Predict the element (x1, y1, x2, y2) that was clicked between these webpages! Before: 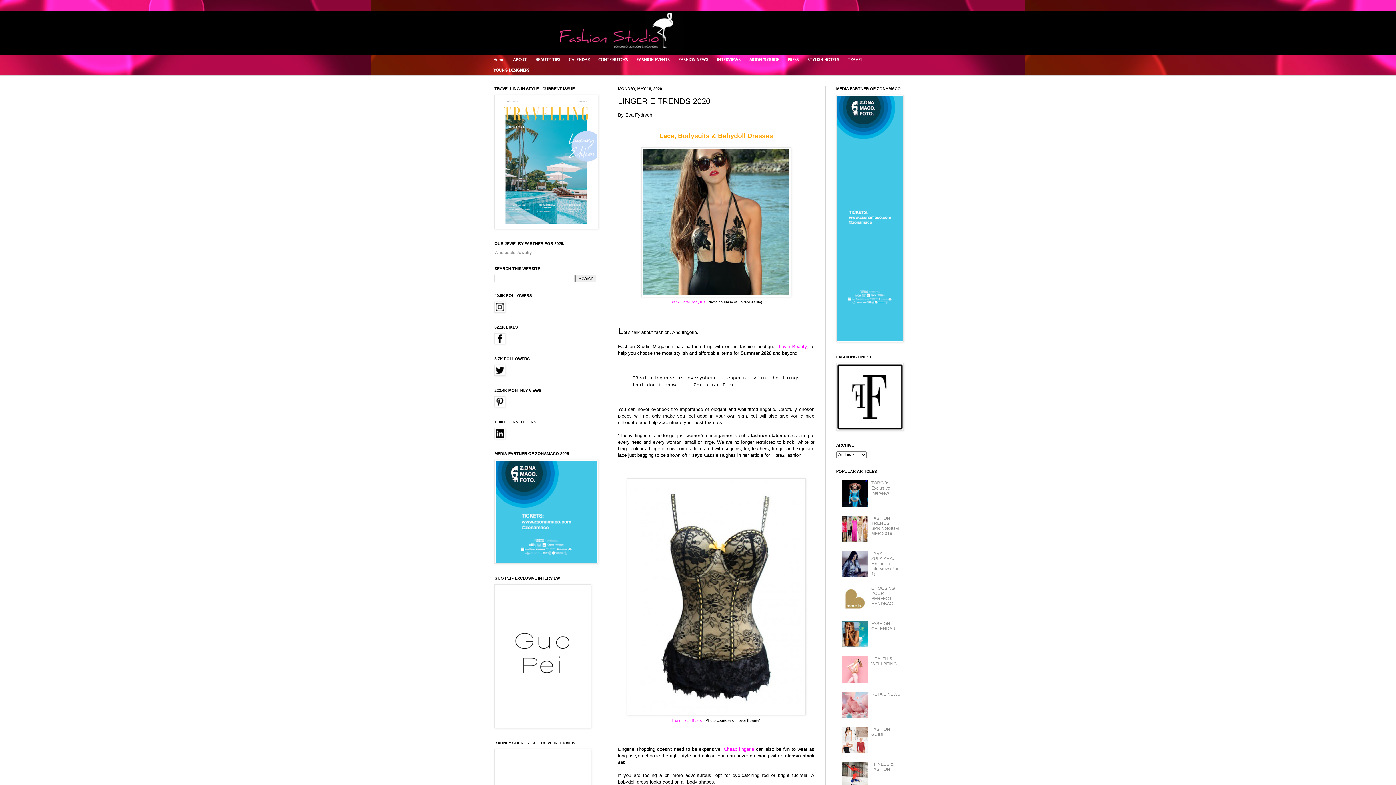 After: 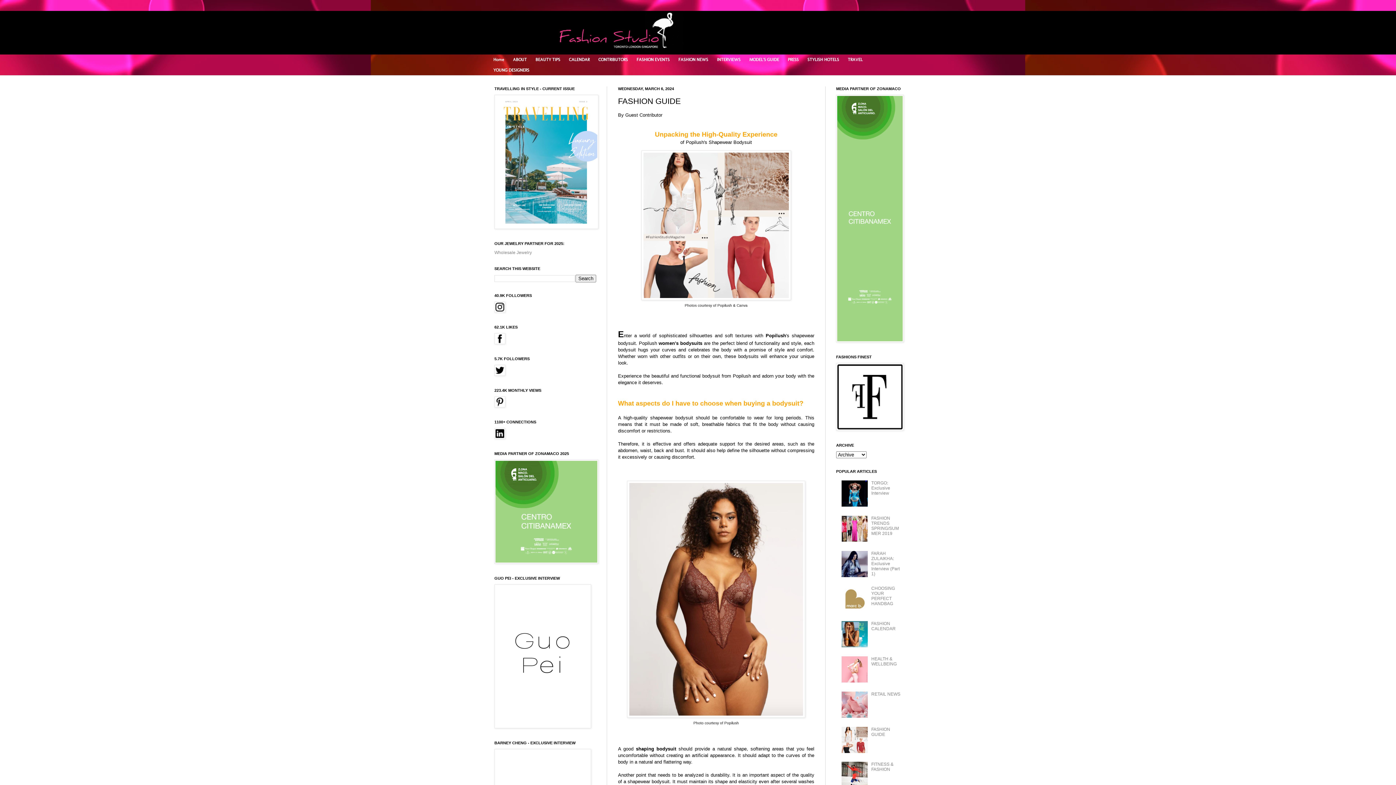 Action: bbox: (871, 727, 890, 737) label: FASHION GUIDE